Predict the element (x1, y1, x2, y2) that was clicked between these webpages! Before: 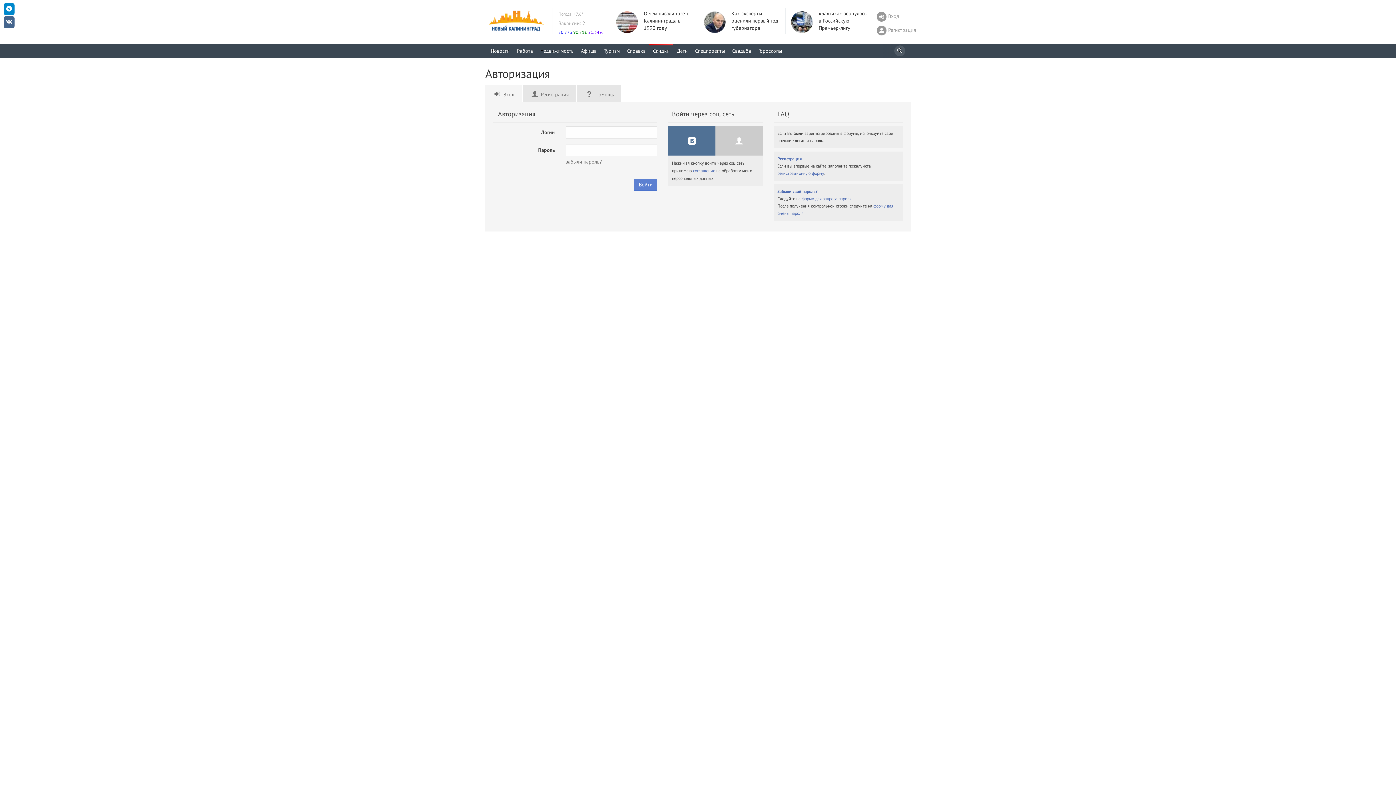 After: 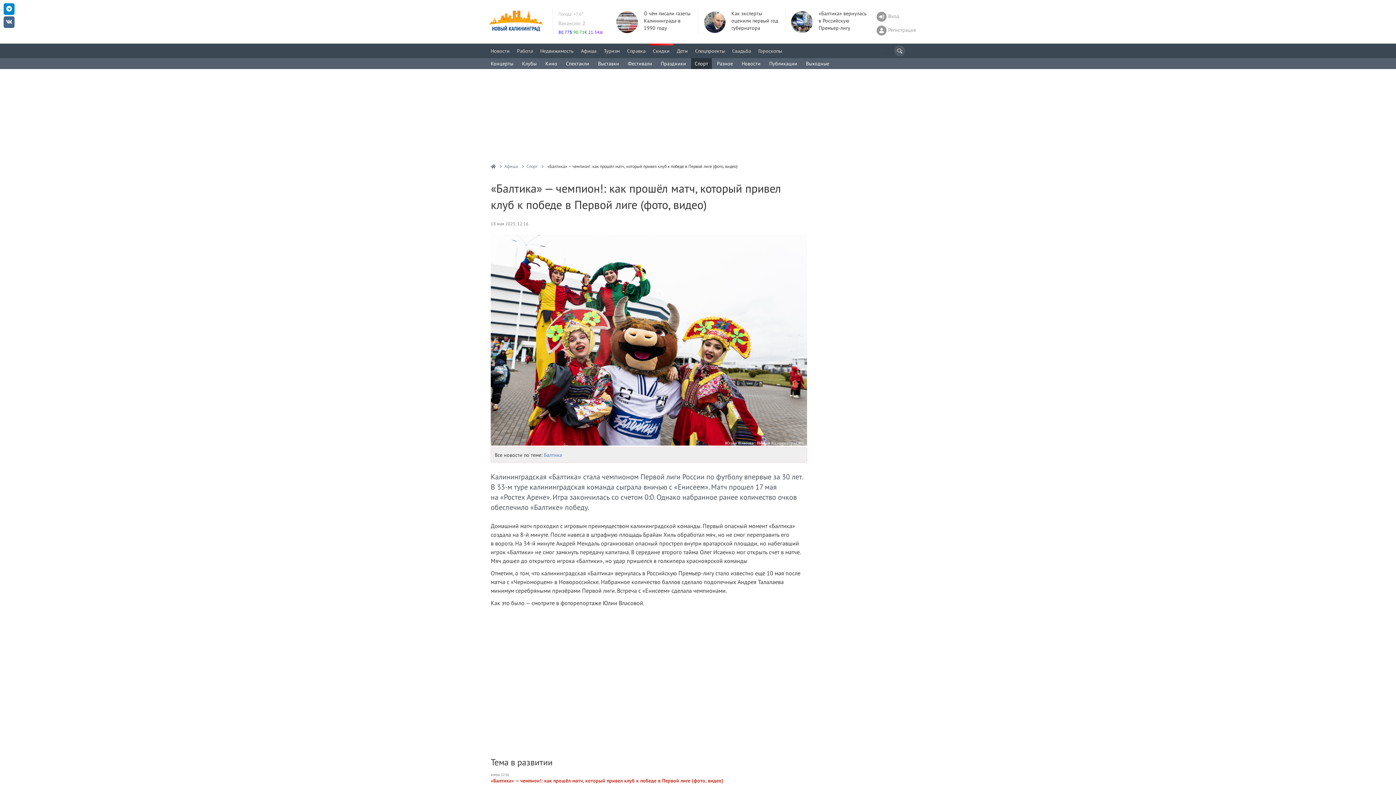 Action: label: «Балтика» вернулась в Российскую Премьер-лигу bbox: (818, 10, 866, 31)